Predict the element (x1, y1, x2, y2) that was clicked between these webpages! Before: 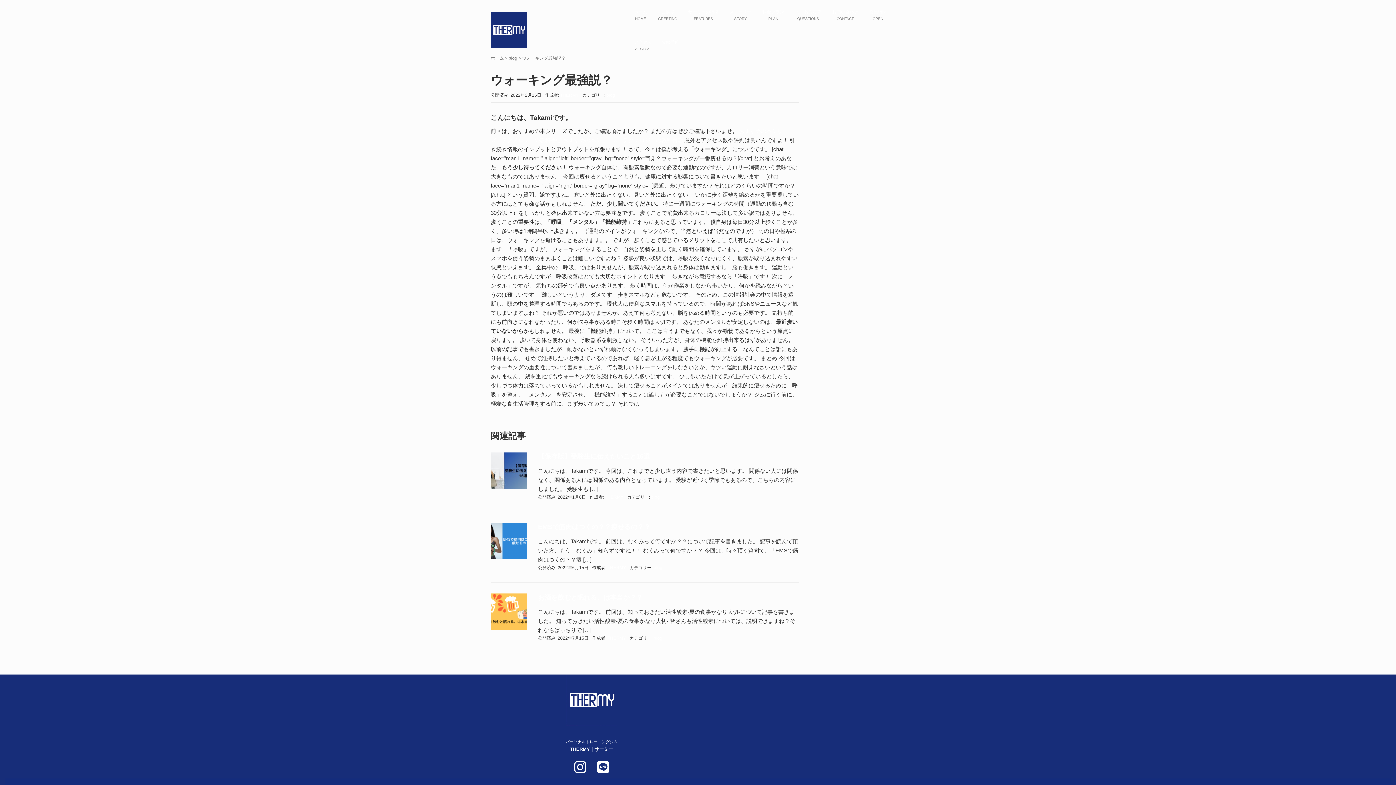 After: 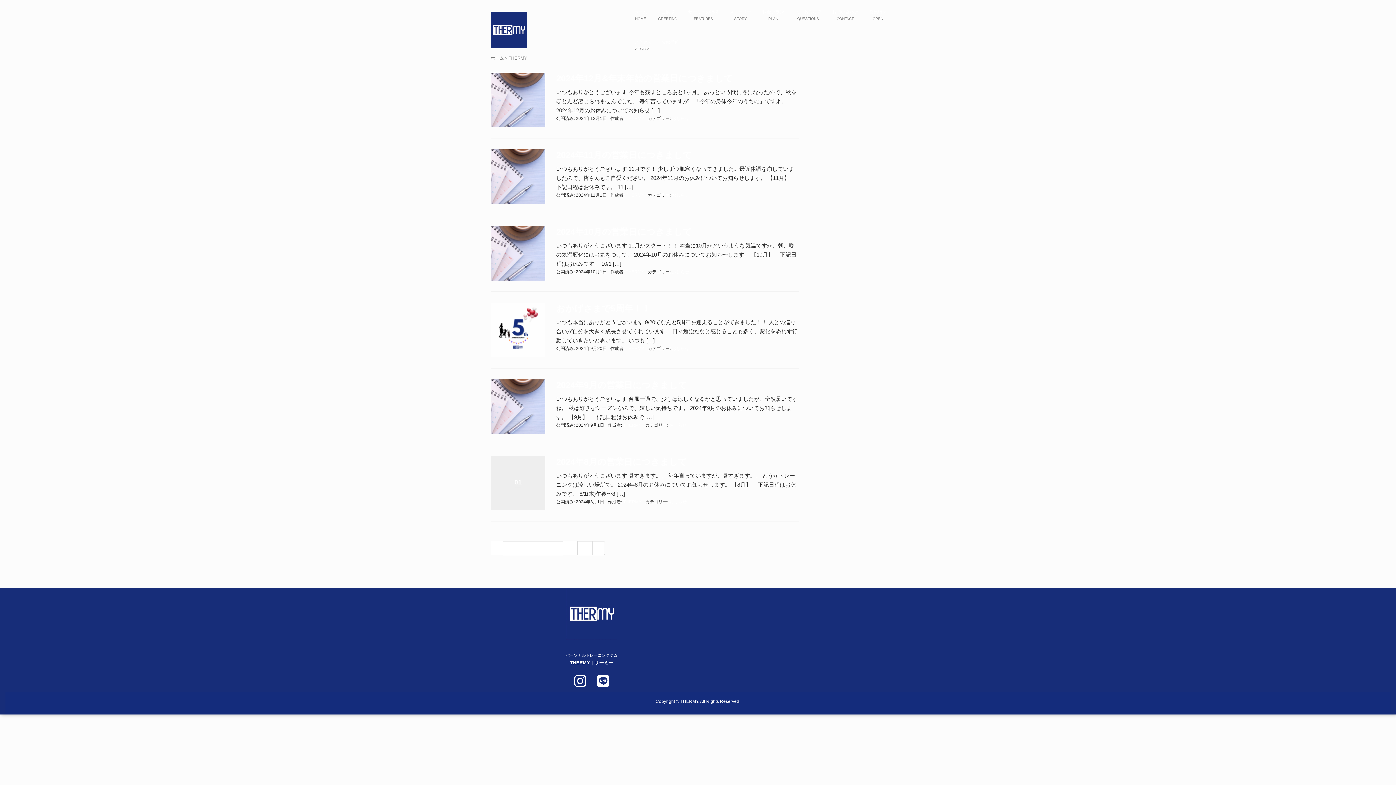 Action: label: THERMY bbox: (560, 92, 578, 97)